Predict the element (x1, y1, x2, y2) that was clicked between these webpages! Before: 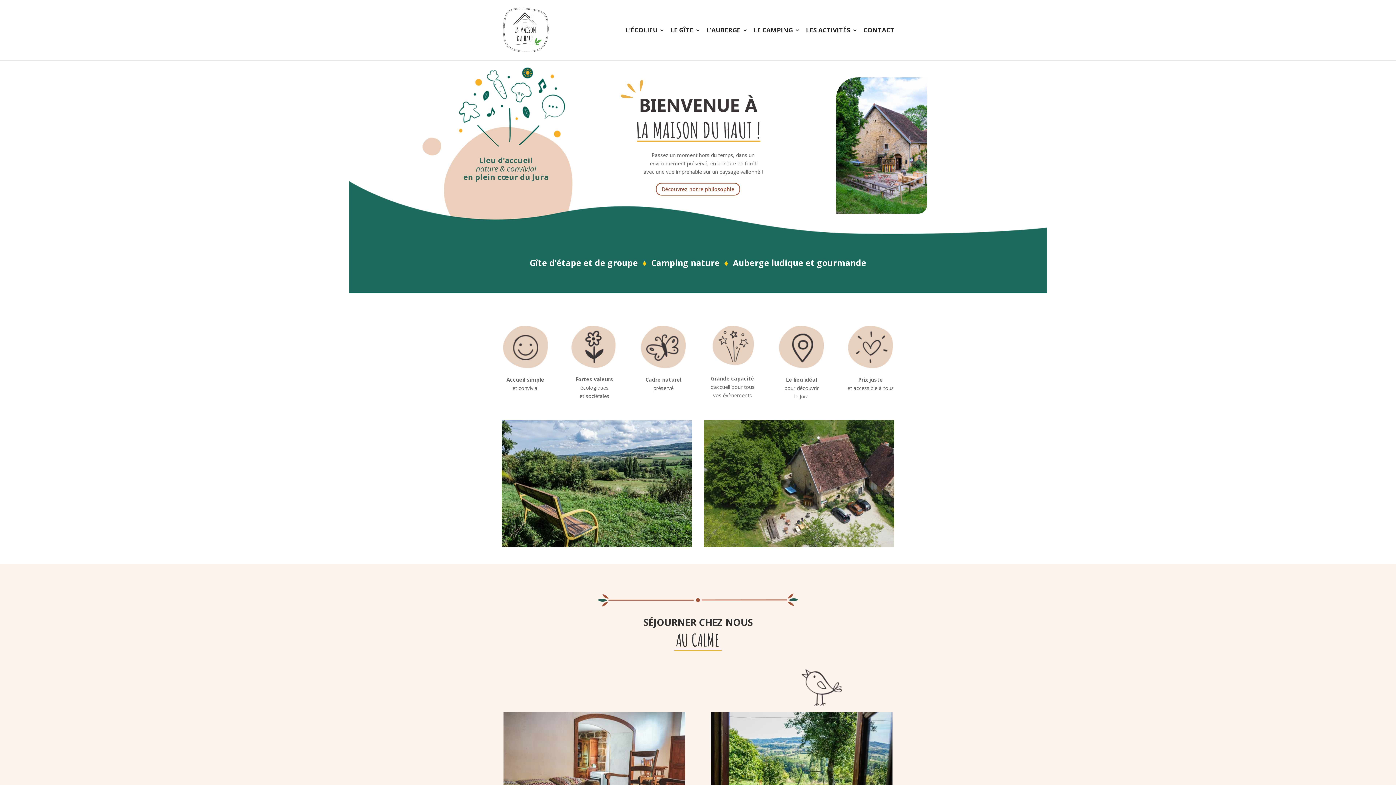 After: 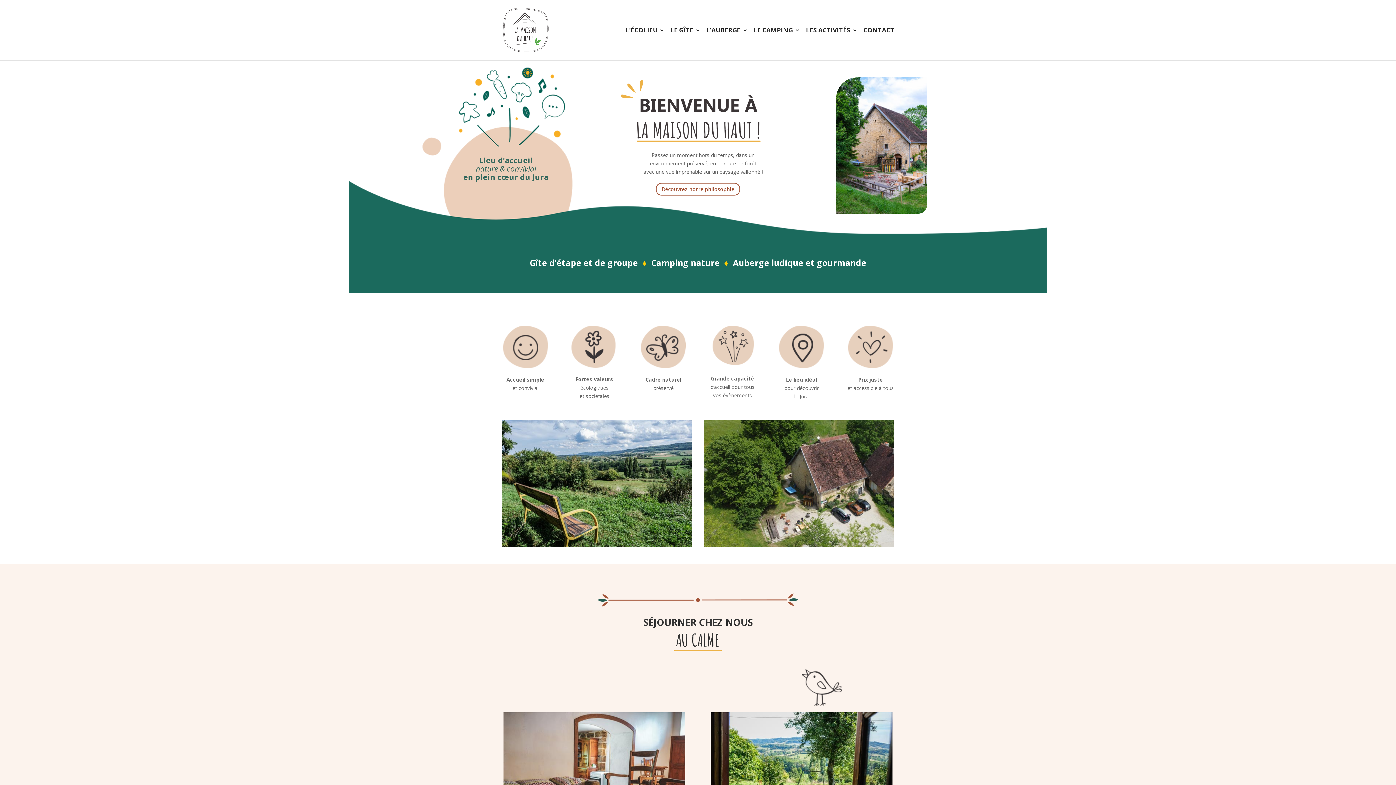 Action: bbox: (503, 26, 548, 33)